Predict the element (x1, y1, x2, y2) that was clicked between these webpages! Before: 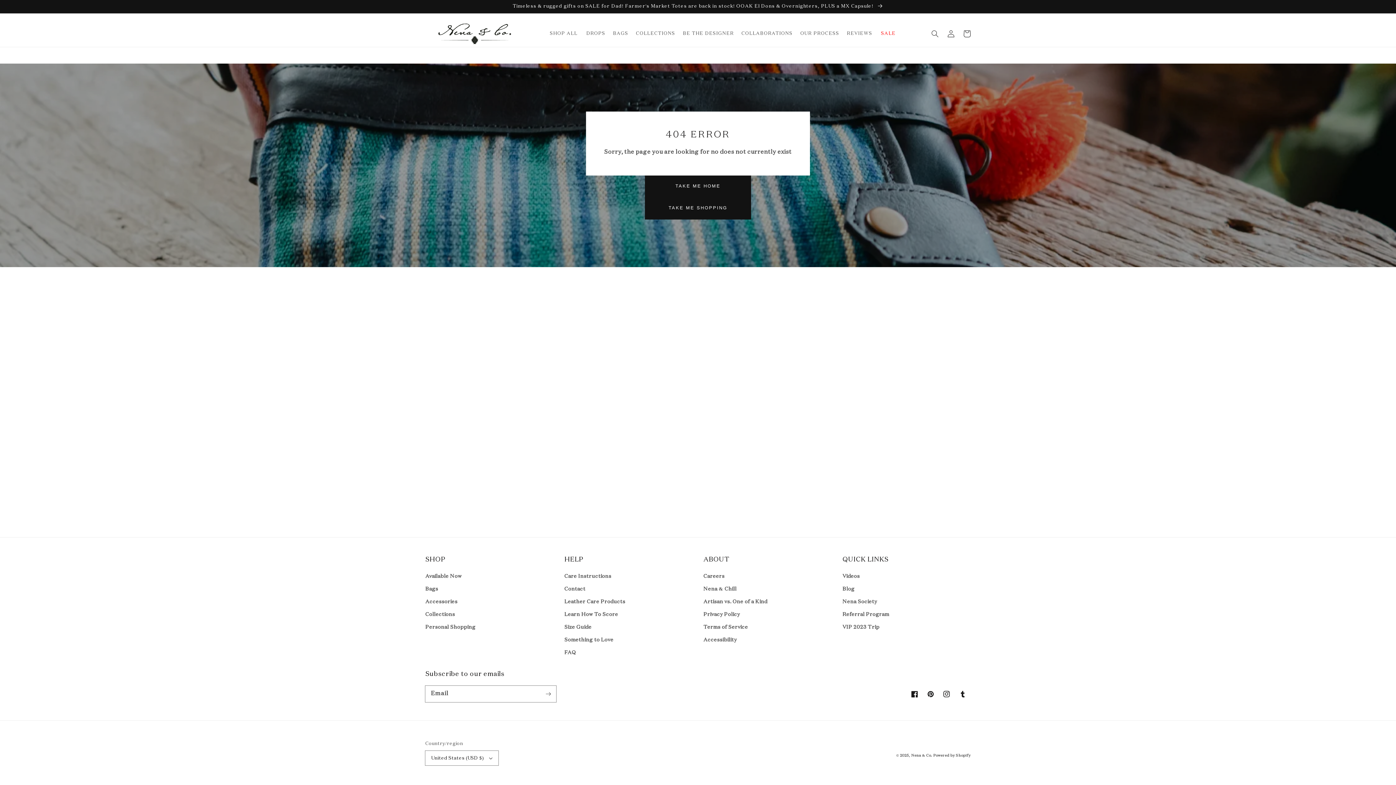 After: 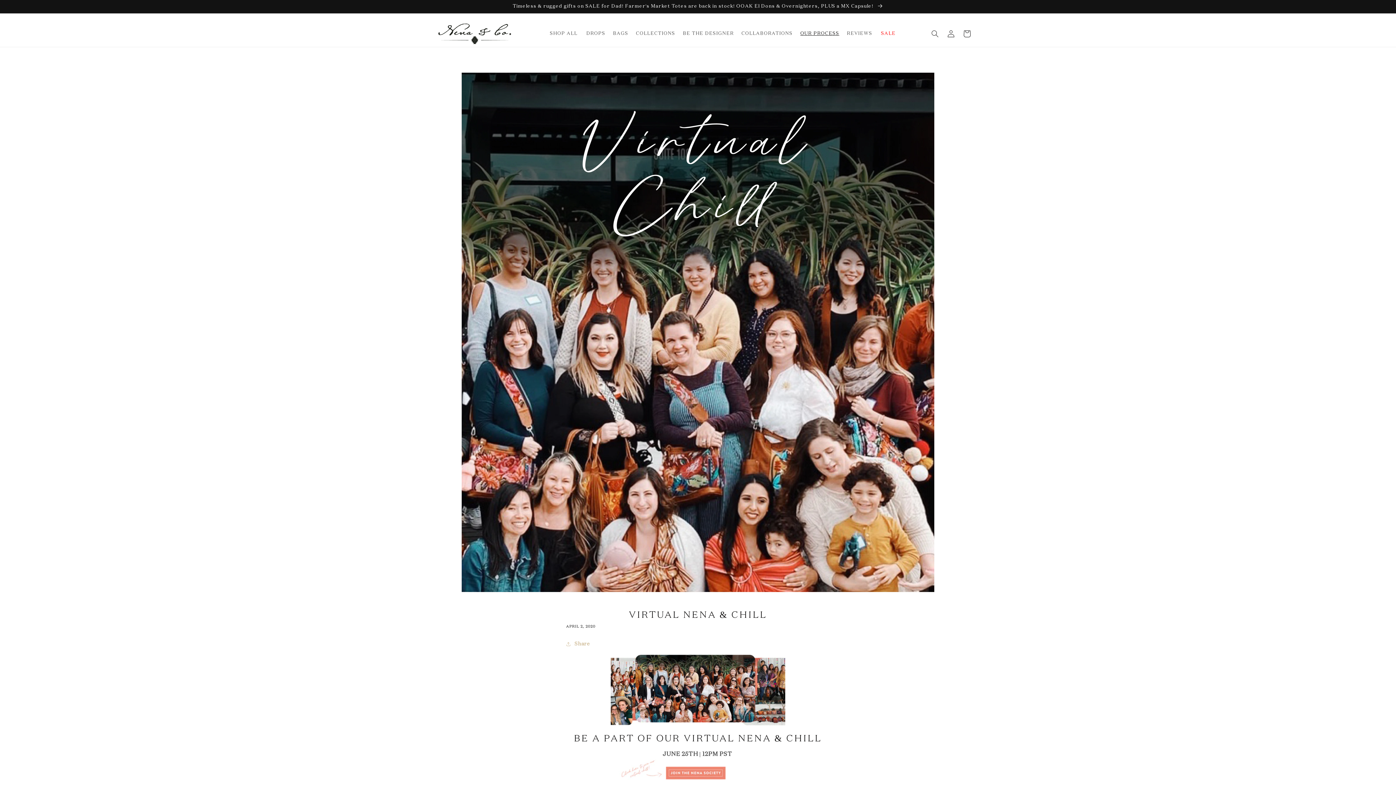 Action: bbox: (703, 583, 736, 596) label: Nena & Chill